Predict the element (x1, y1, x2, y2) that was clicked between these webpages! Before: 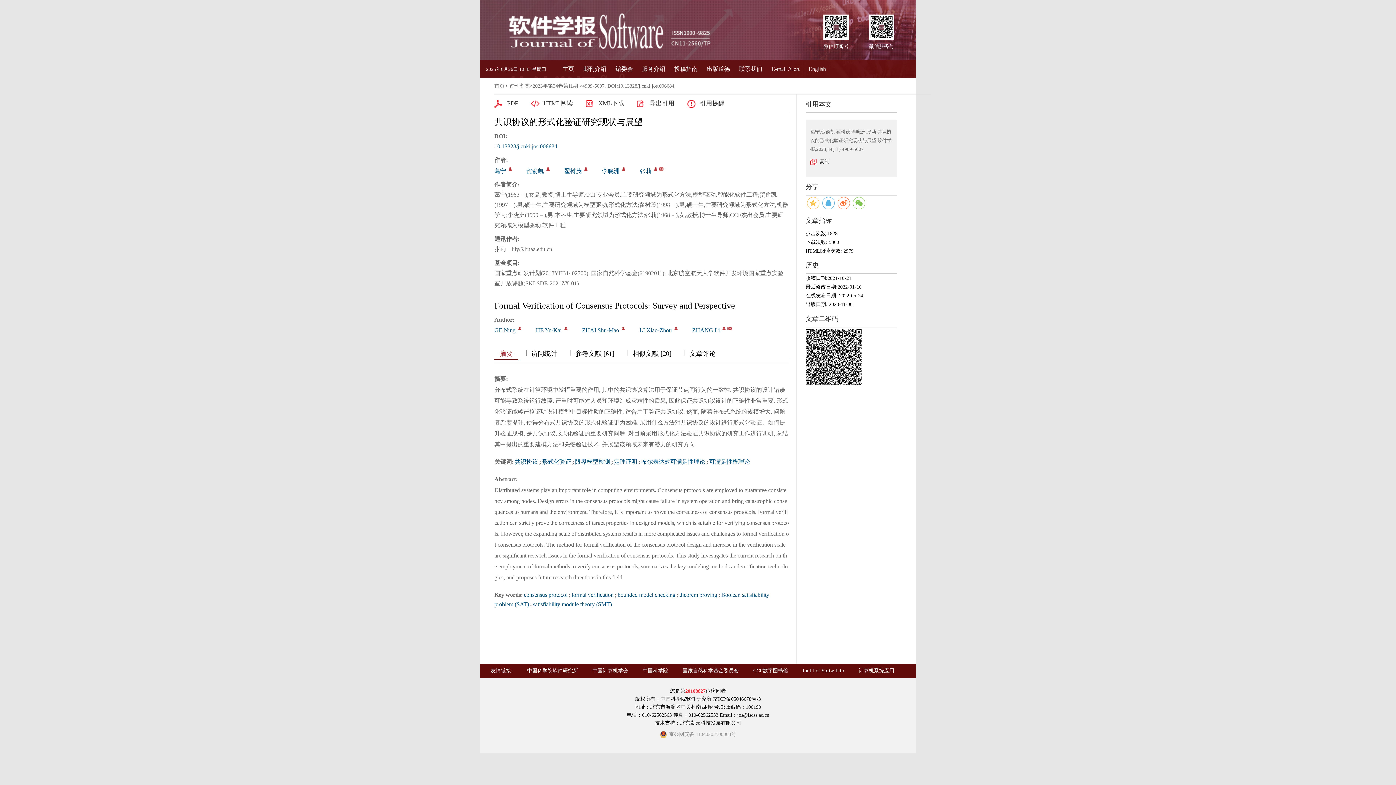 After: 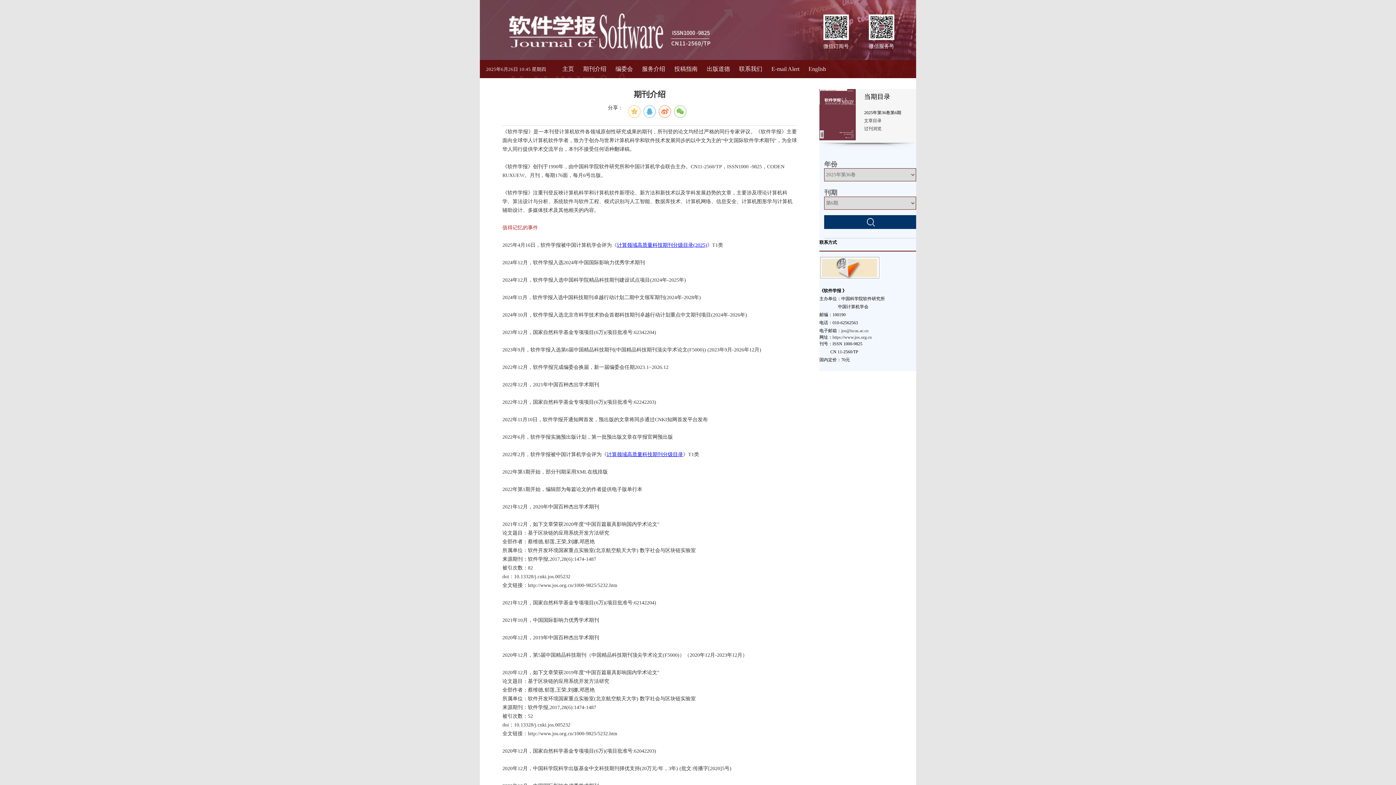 Action: label: 期刊介绍 bbox: (583, 65, 606, 72)